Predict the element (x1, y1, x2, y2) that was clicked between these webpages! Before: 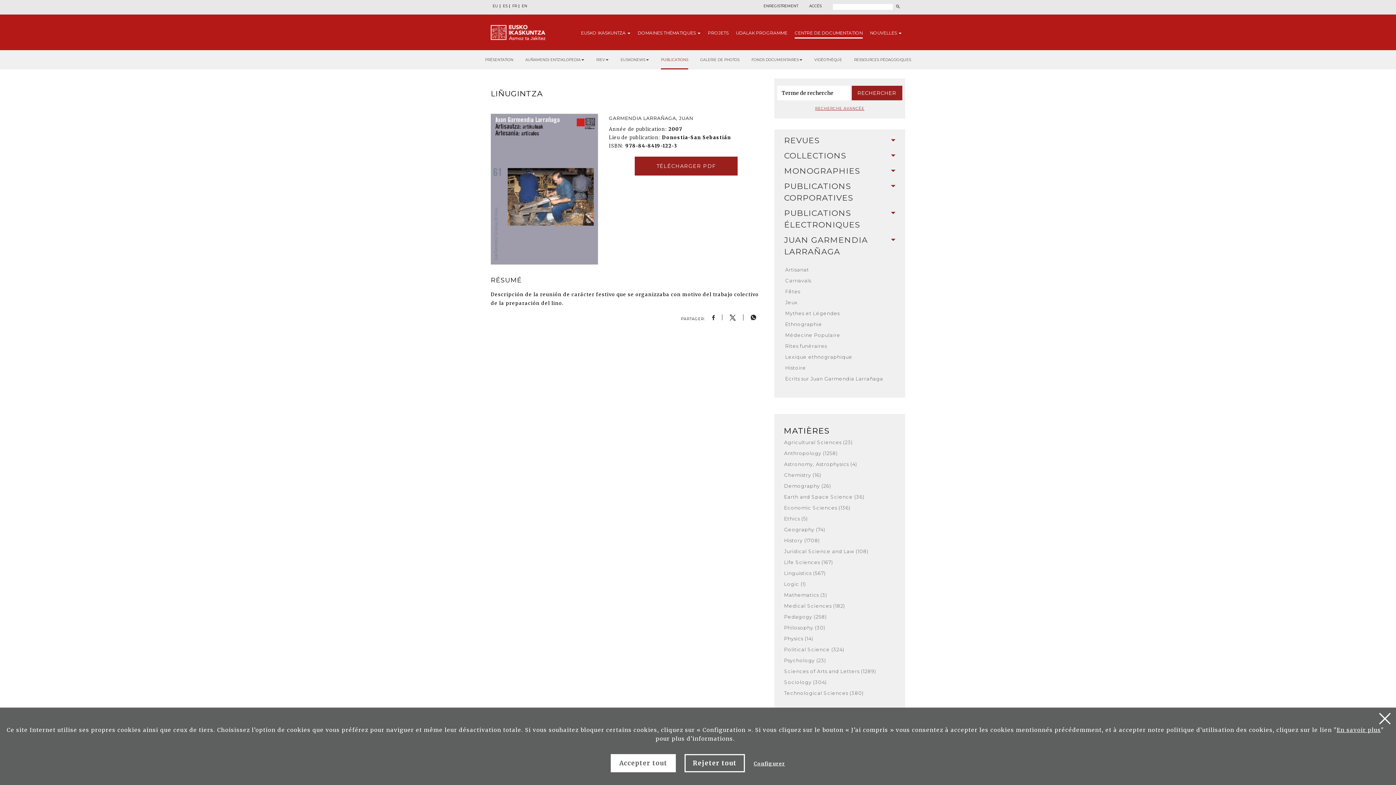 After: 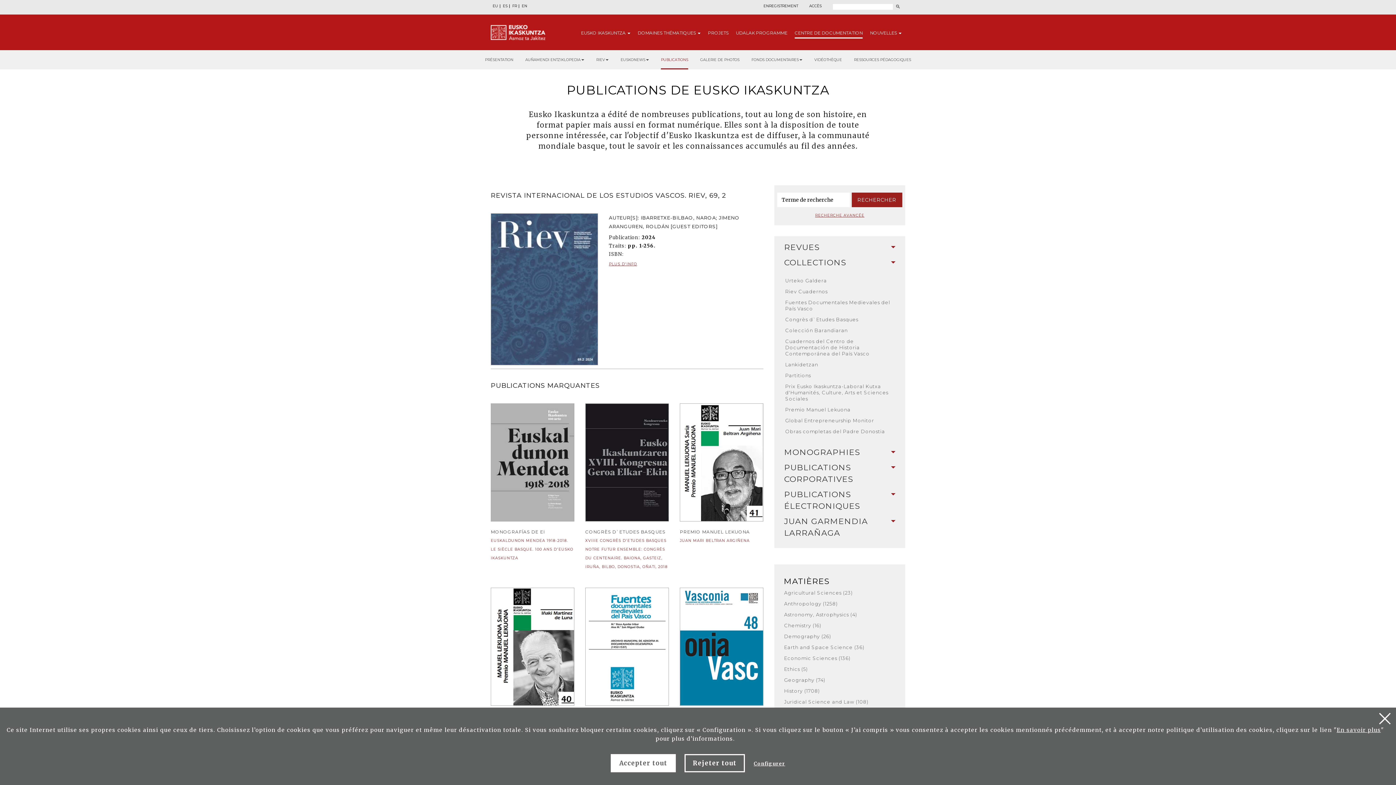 Action: label: PUBLICATIONS bbox: (661, 50, 688, 69)